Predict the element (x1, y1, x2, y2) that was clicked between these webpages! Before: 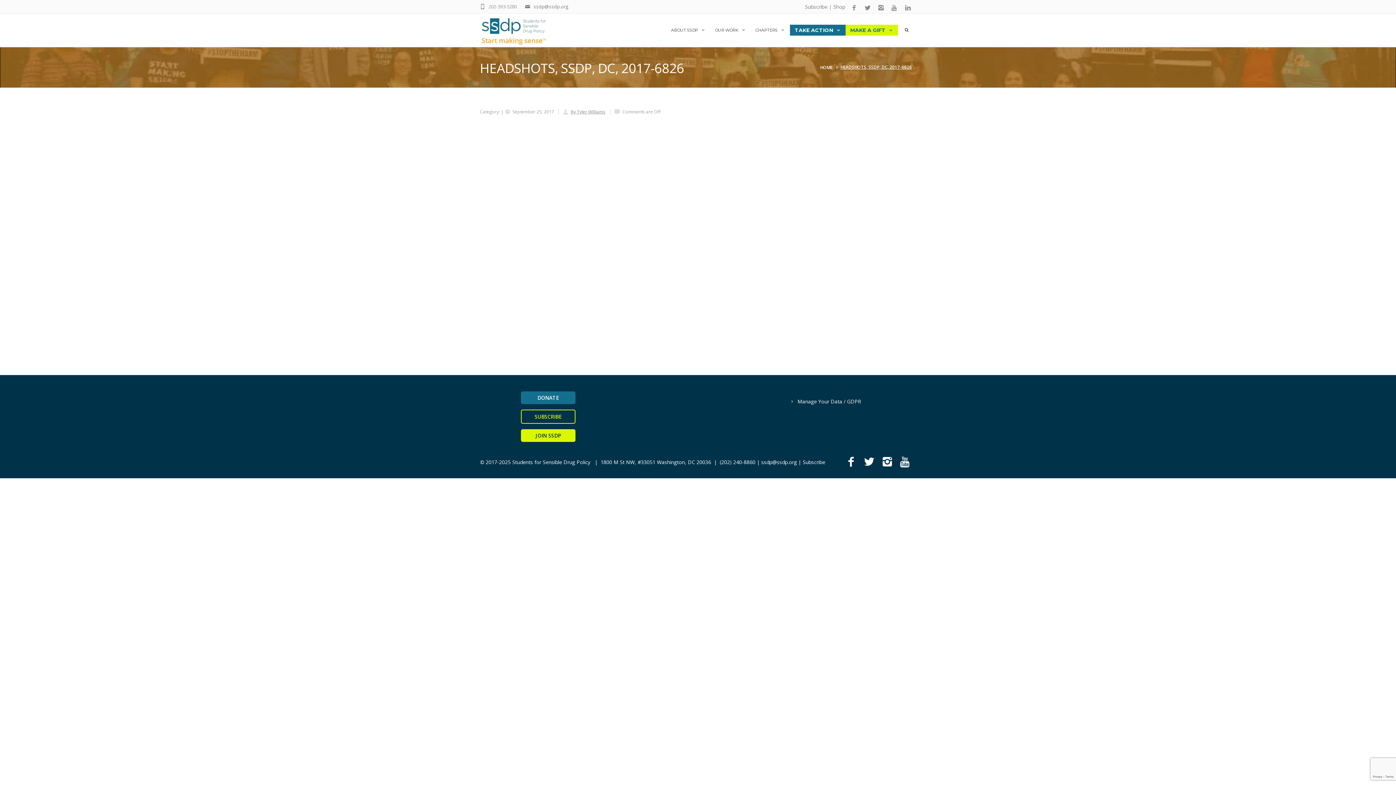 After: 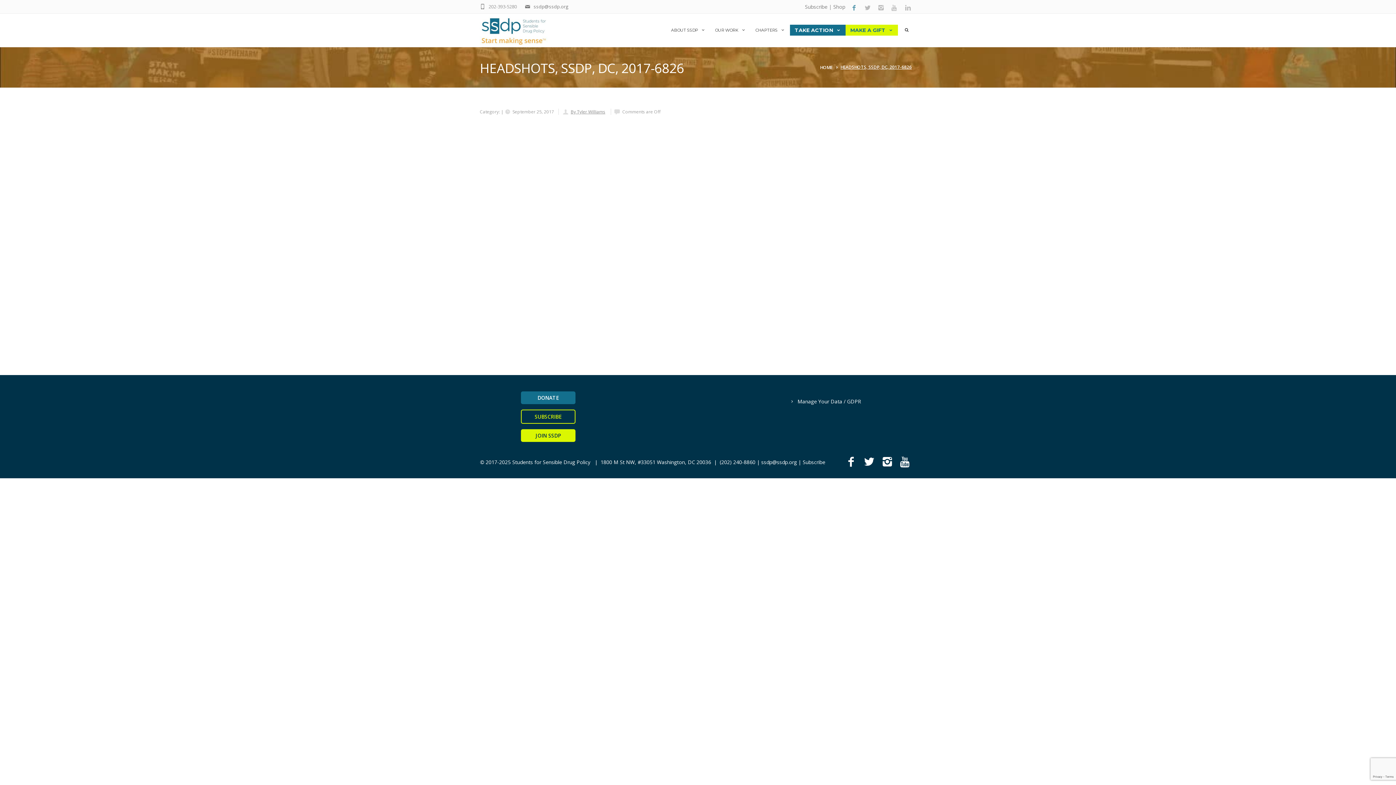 Action: bbox: (849, 4, 862, 11)